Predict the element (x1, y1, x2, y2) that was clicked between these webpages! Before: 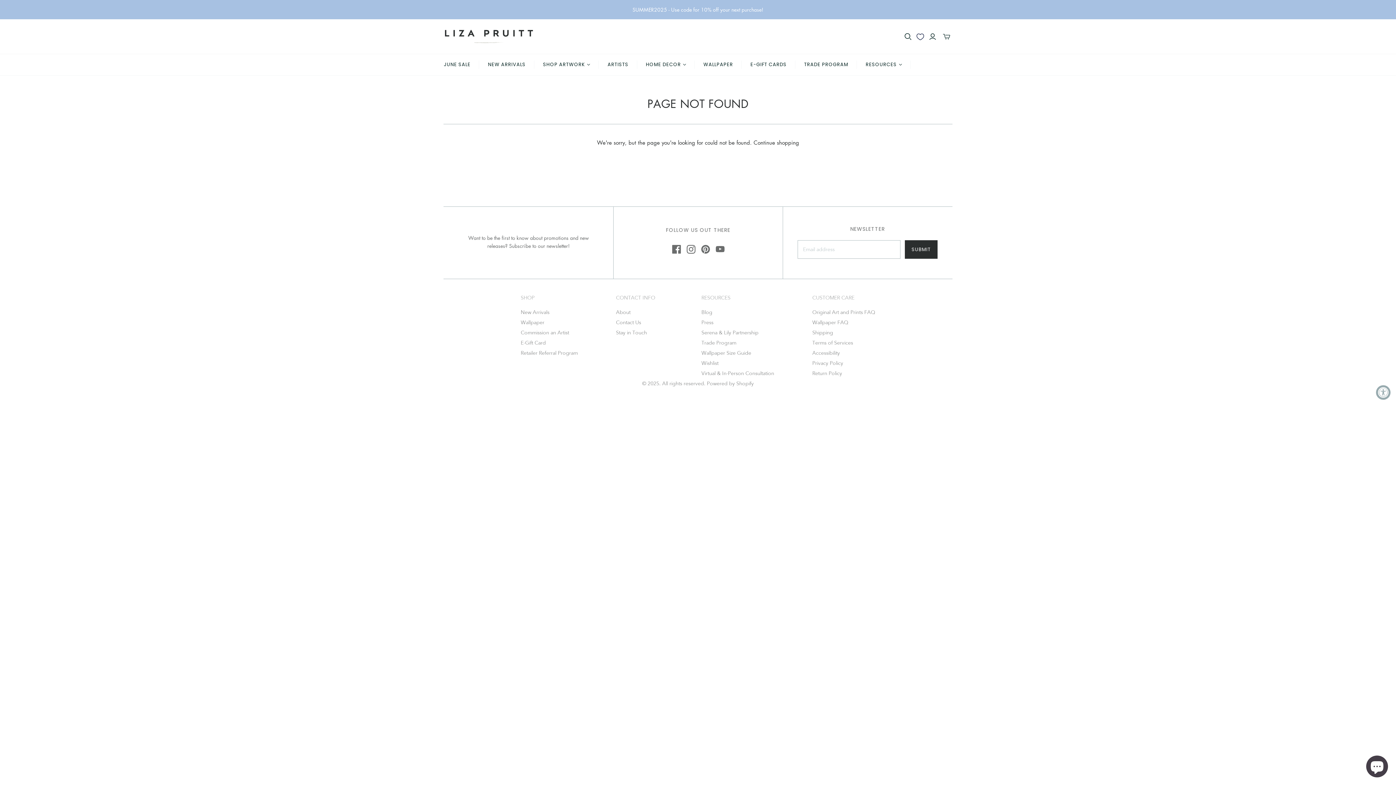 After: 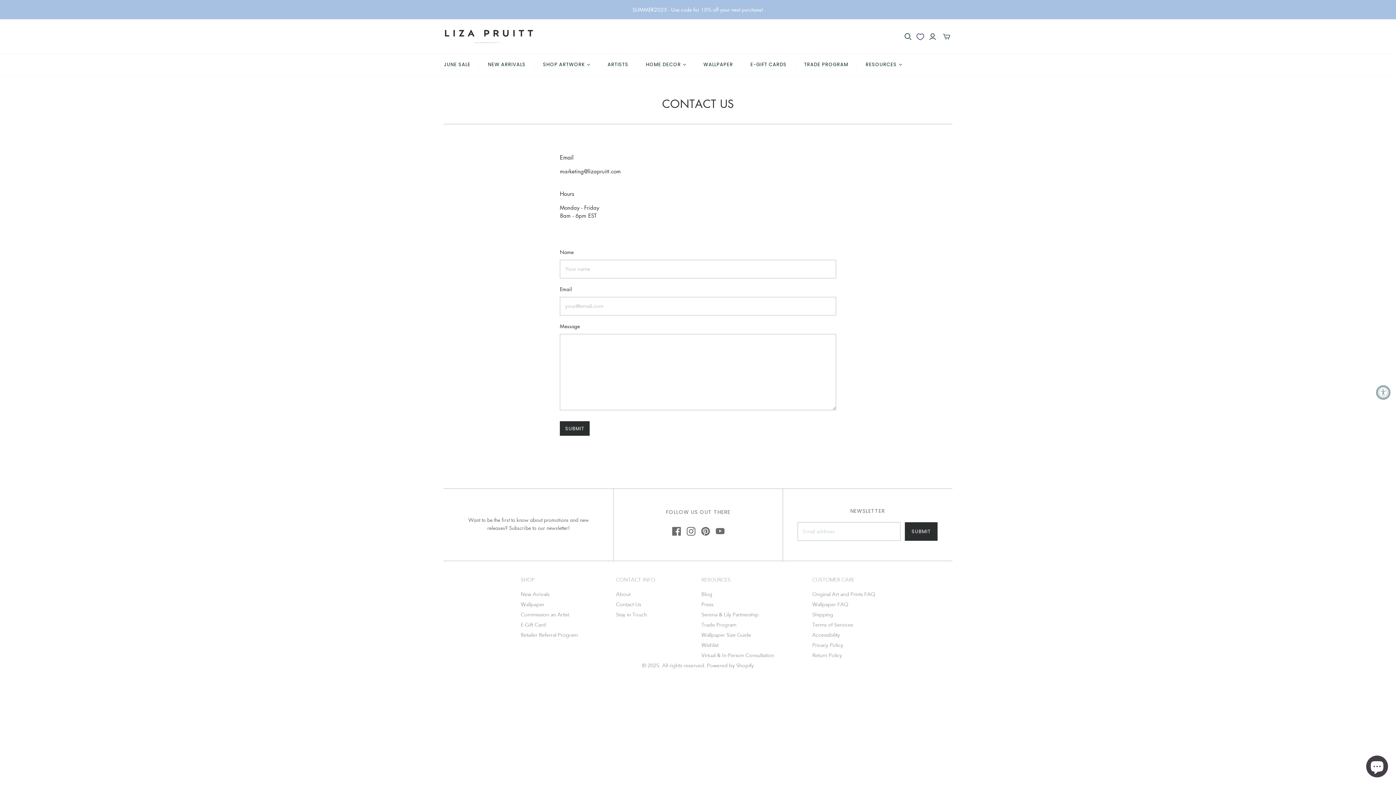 Action: bbox: (616, 319, 641, 325) label: Contact Us